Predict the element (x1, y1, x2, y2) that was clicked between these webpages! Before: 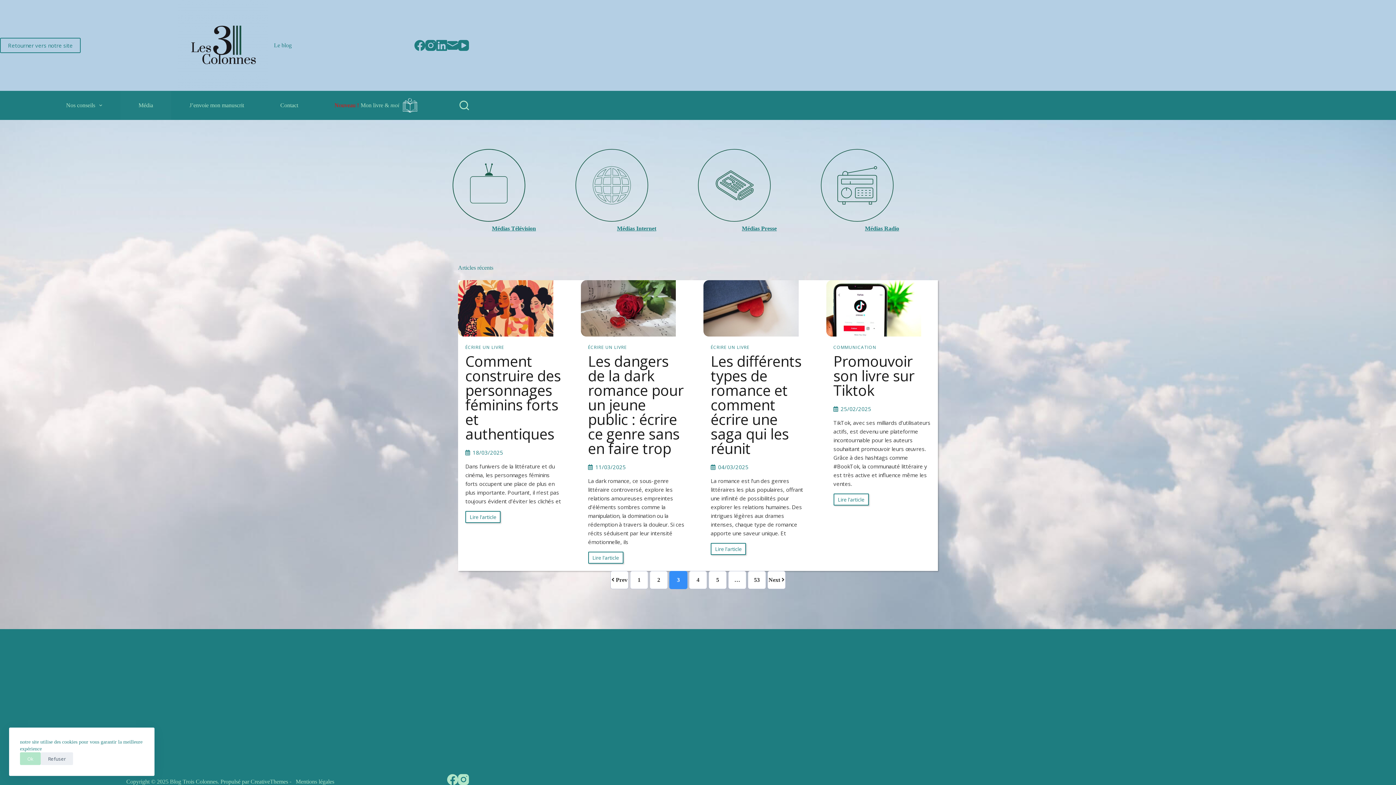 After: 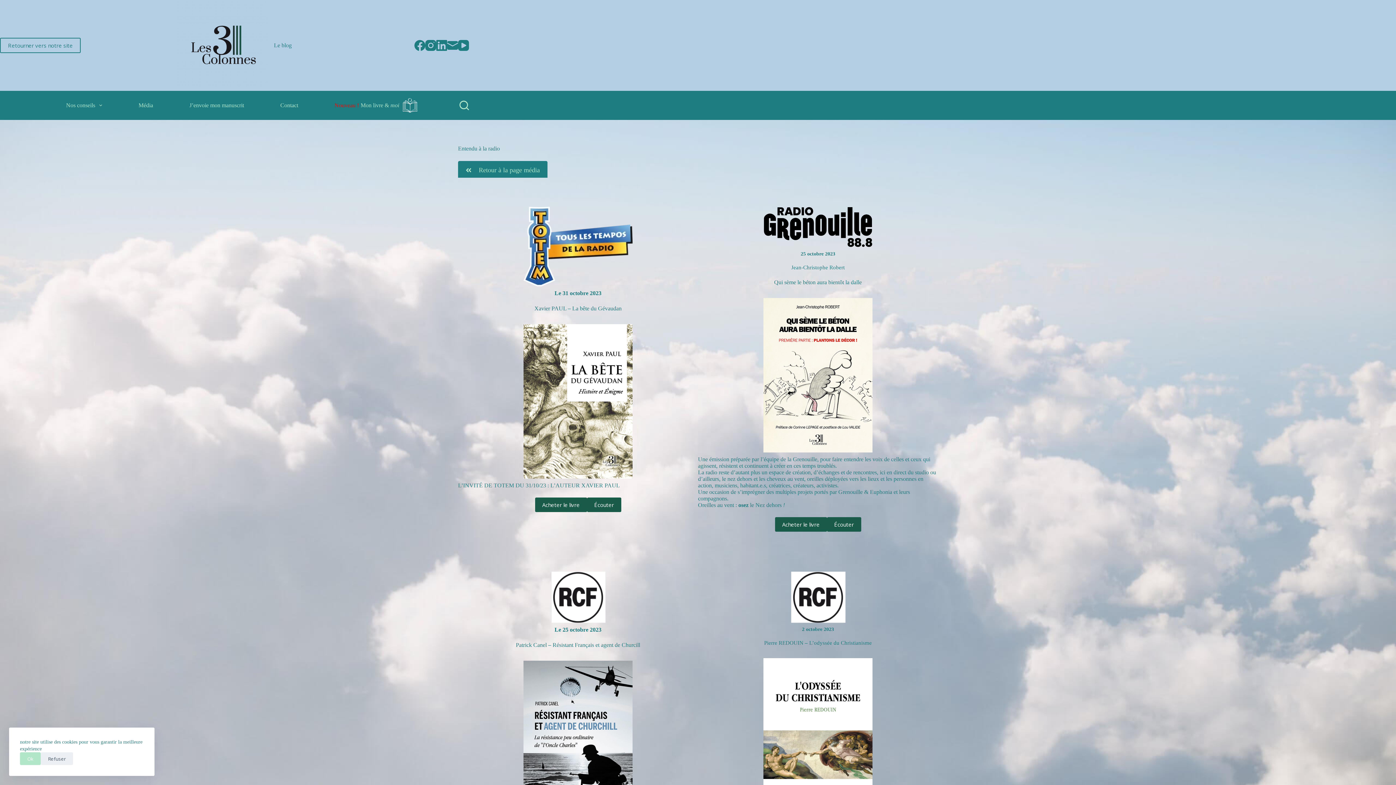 Action: bbox: (820, 149, 893, 221) label: Image Block